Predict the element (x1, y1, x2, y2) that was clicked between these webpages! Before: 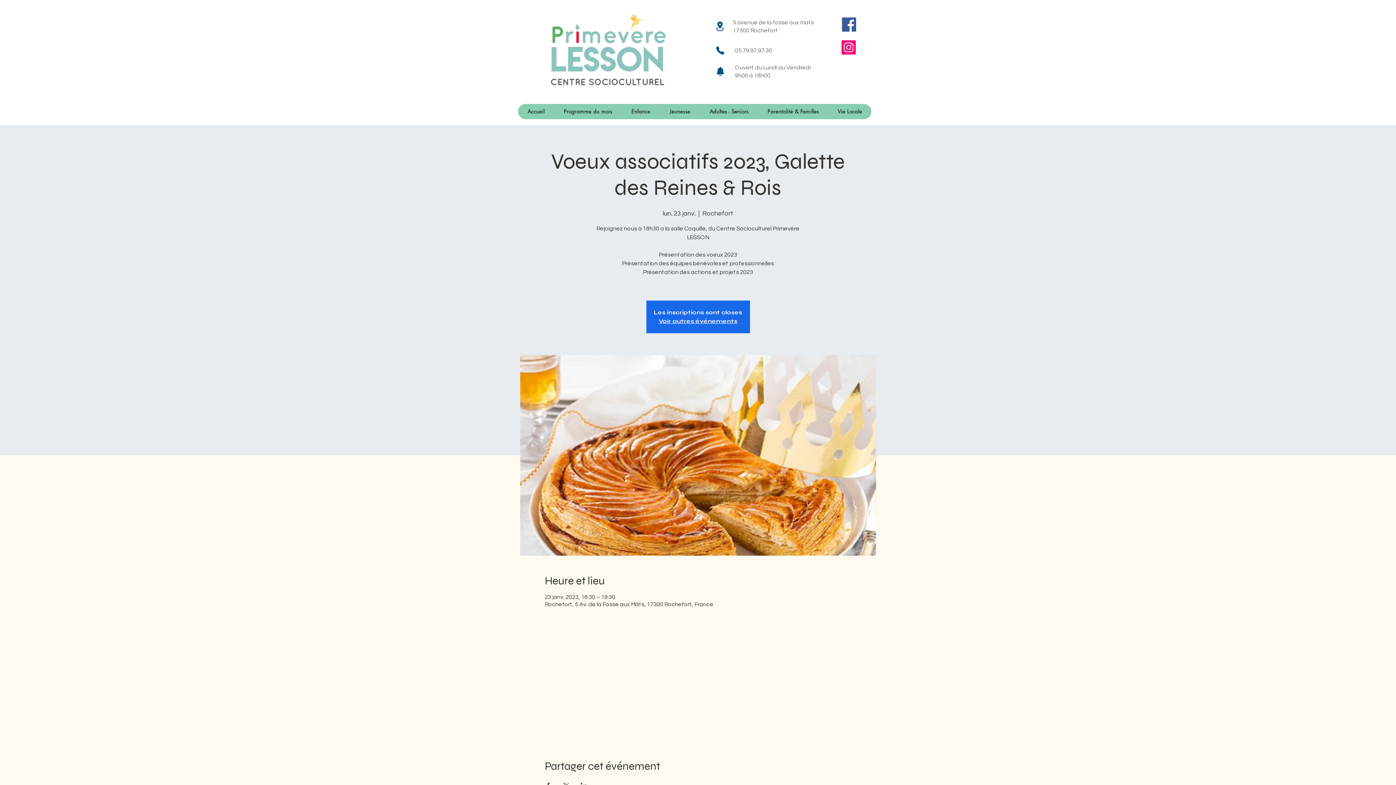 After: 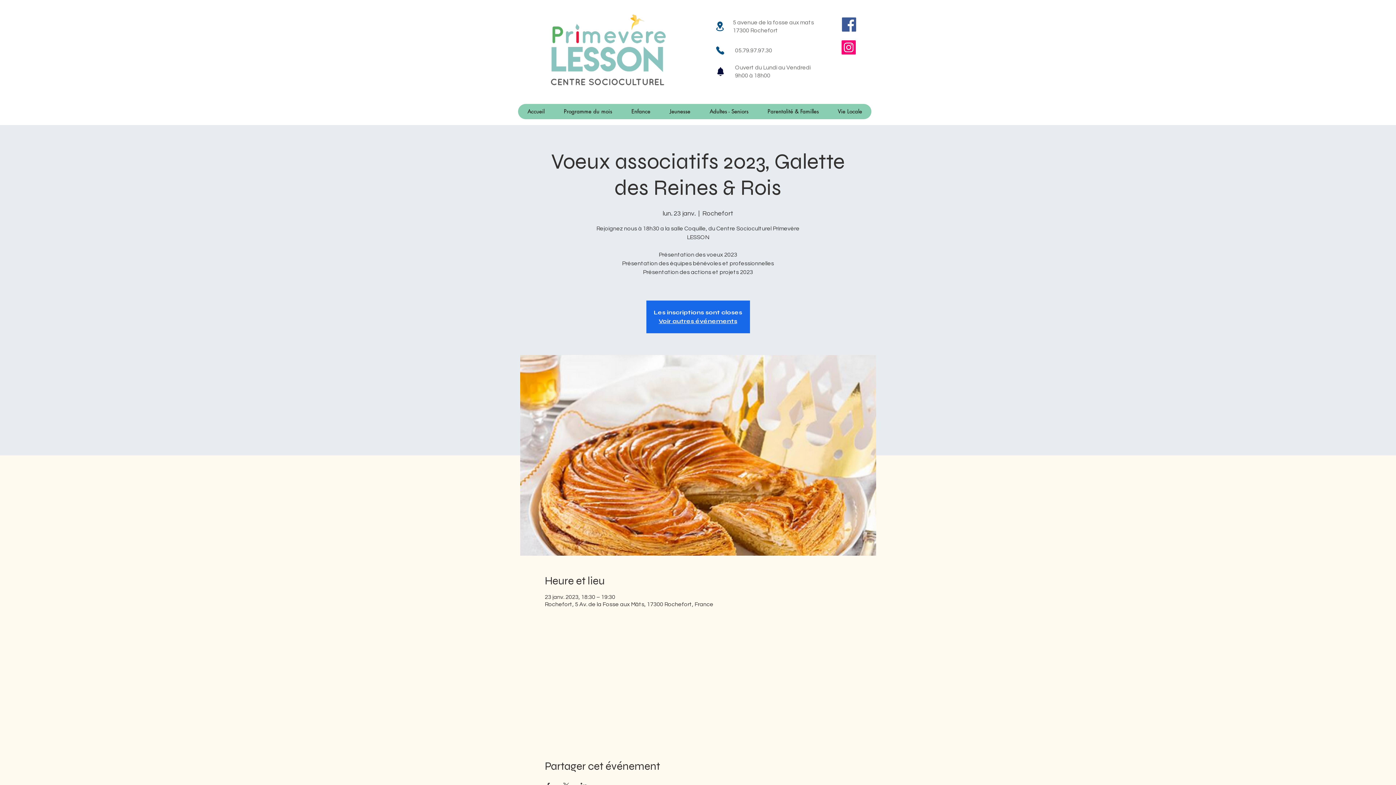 Action: bbox: (716, 66, 725, 76) label: Notification